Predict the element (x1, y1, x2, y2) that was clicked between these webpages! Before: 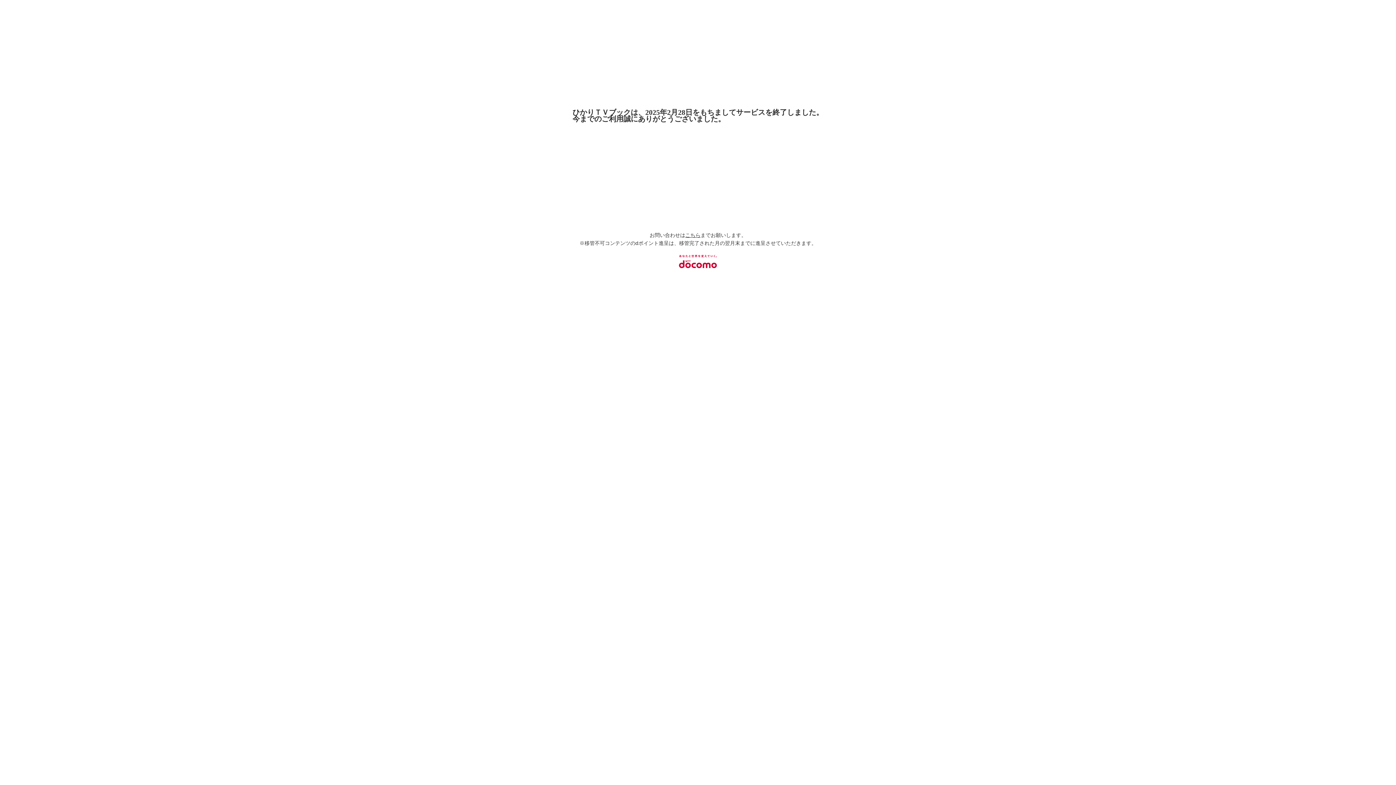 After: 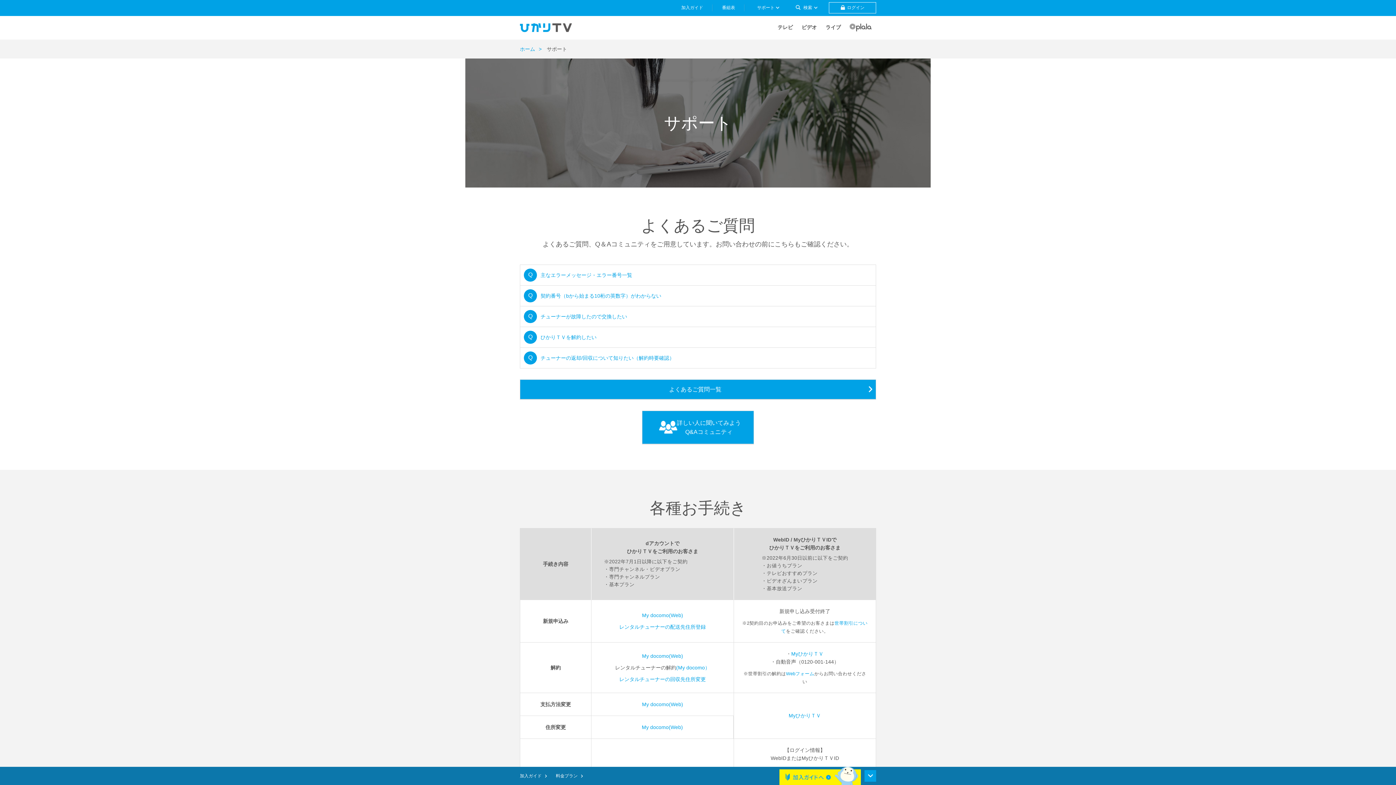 Action: bbox: (685, 232, 700, 238) label: こちら